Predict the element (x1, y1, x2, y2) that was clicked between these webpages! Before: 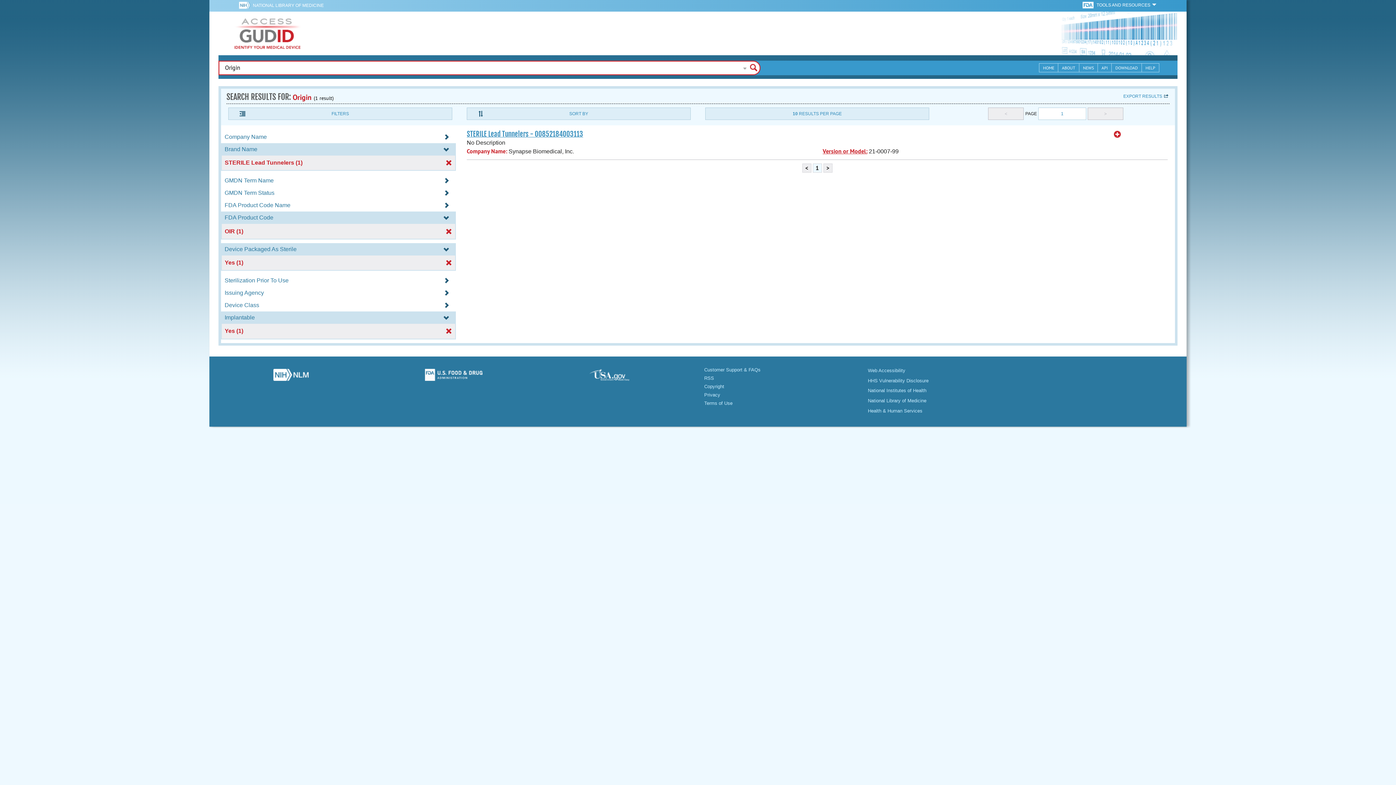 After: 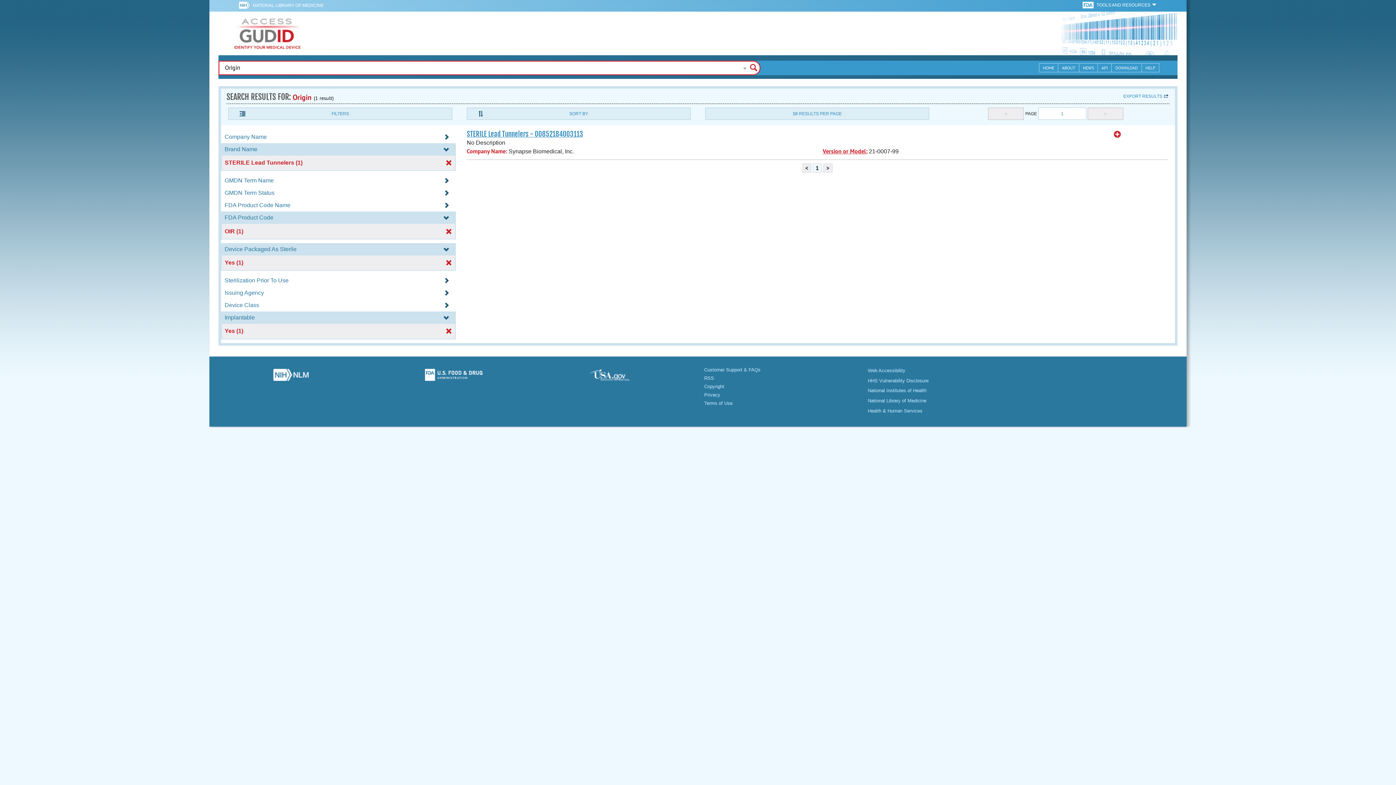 Action: label:   bbox: (1083, 2, 1095, 7)